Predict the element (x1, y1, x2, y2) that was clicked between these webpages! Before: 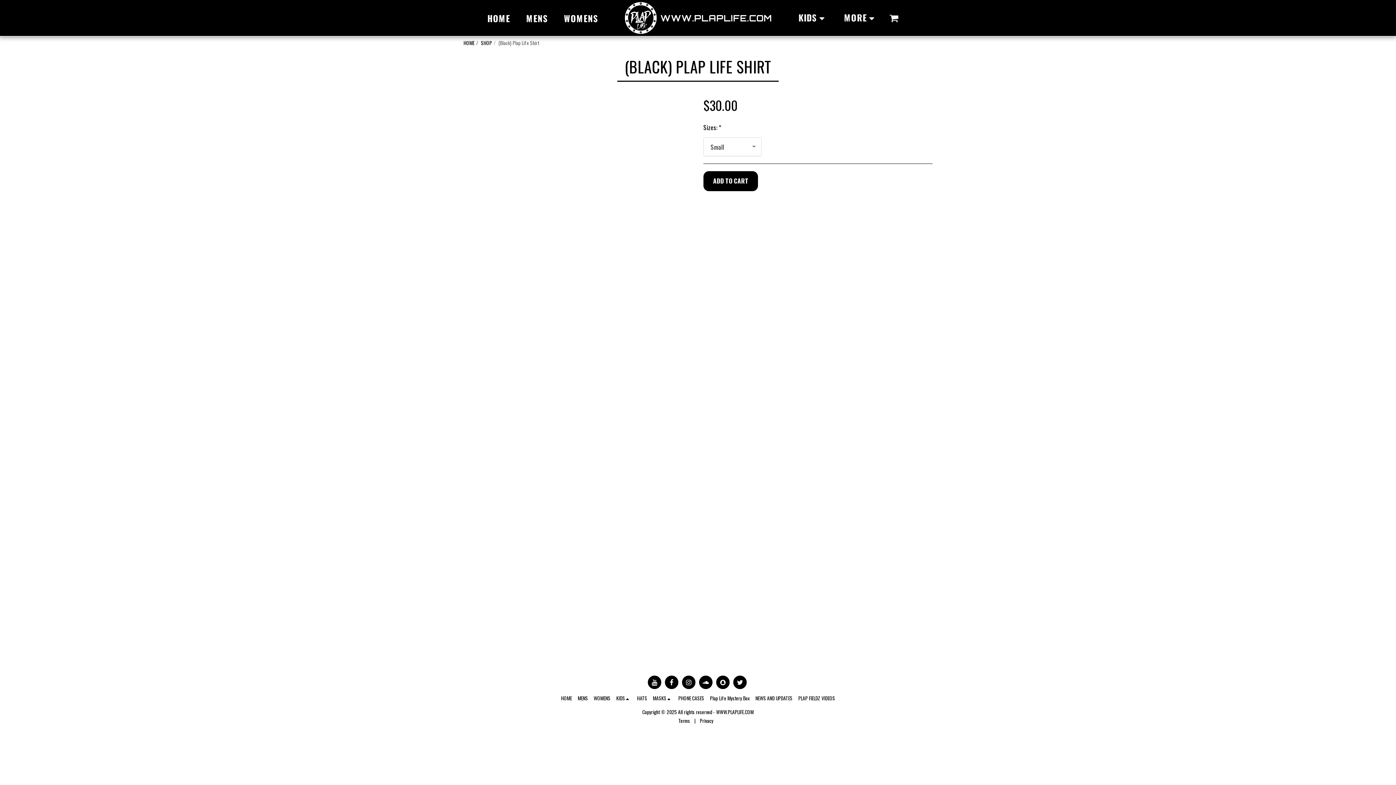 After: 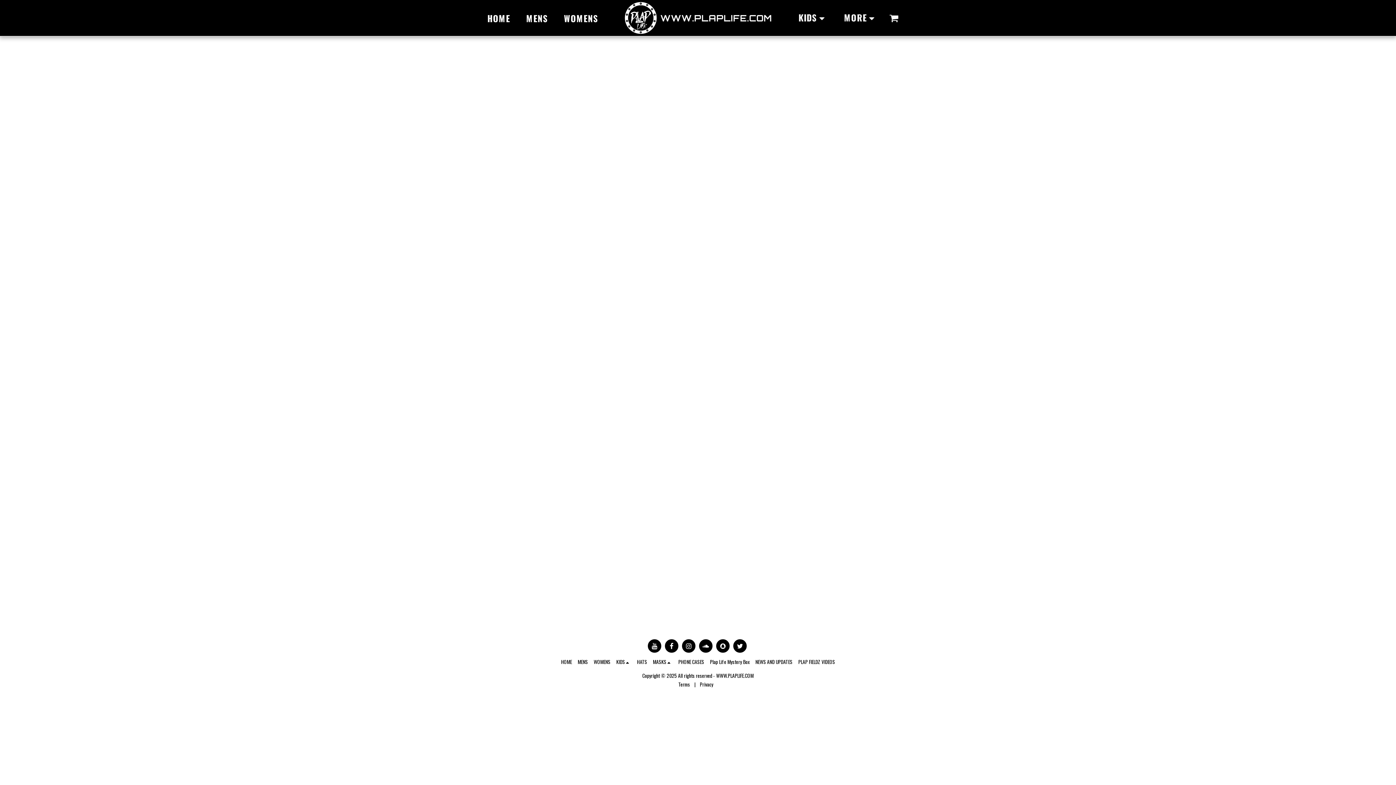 Action: label: Privacy bbox: (700, 717, 713, 724)